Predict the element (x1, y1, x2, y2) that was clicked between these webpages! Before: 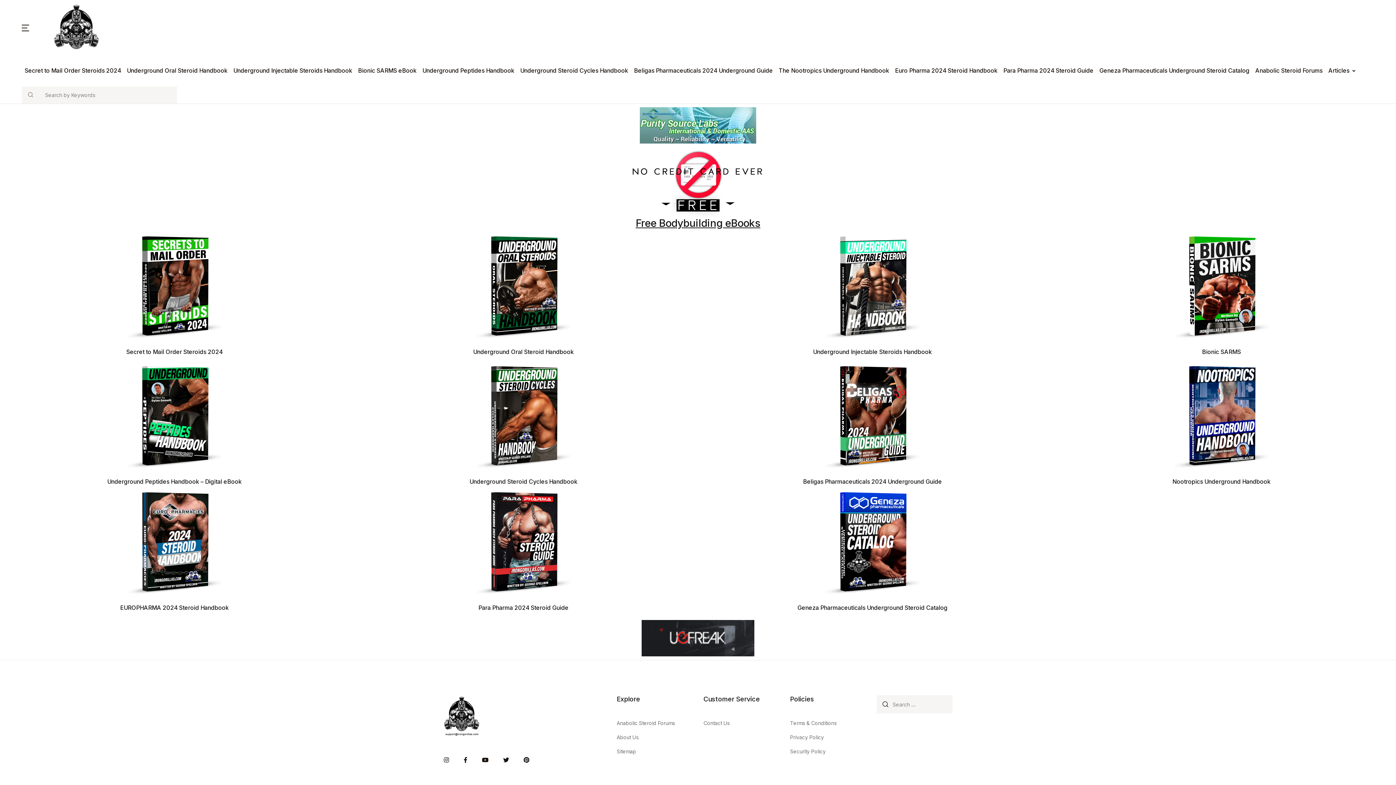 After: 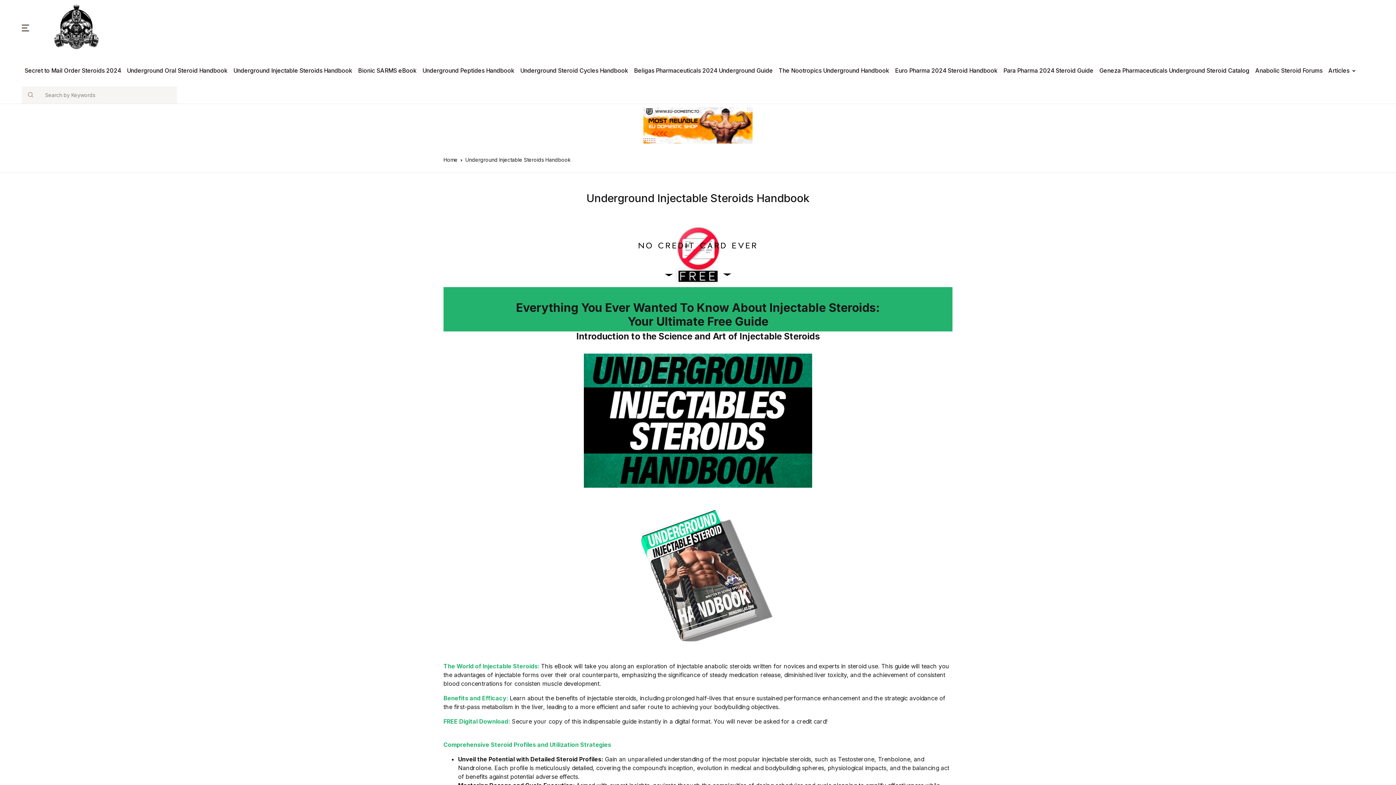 Action: bbox: (825, 232, 919, 341)